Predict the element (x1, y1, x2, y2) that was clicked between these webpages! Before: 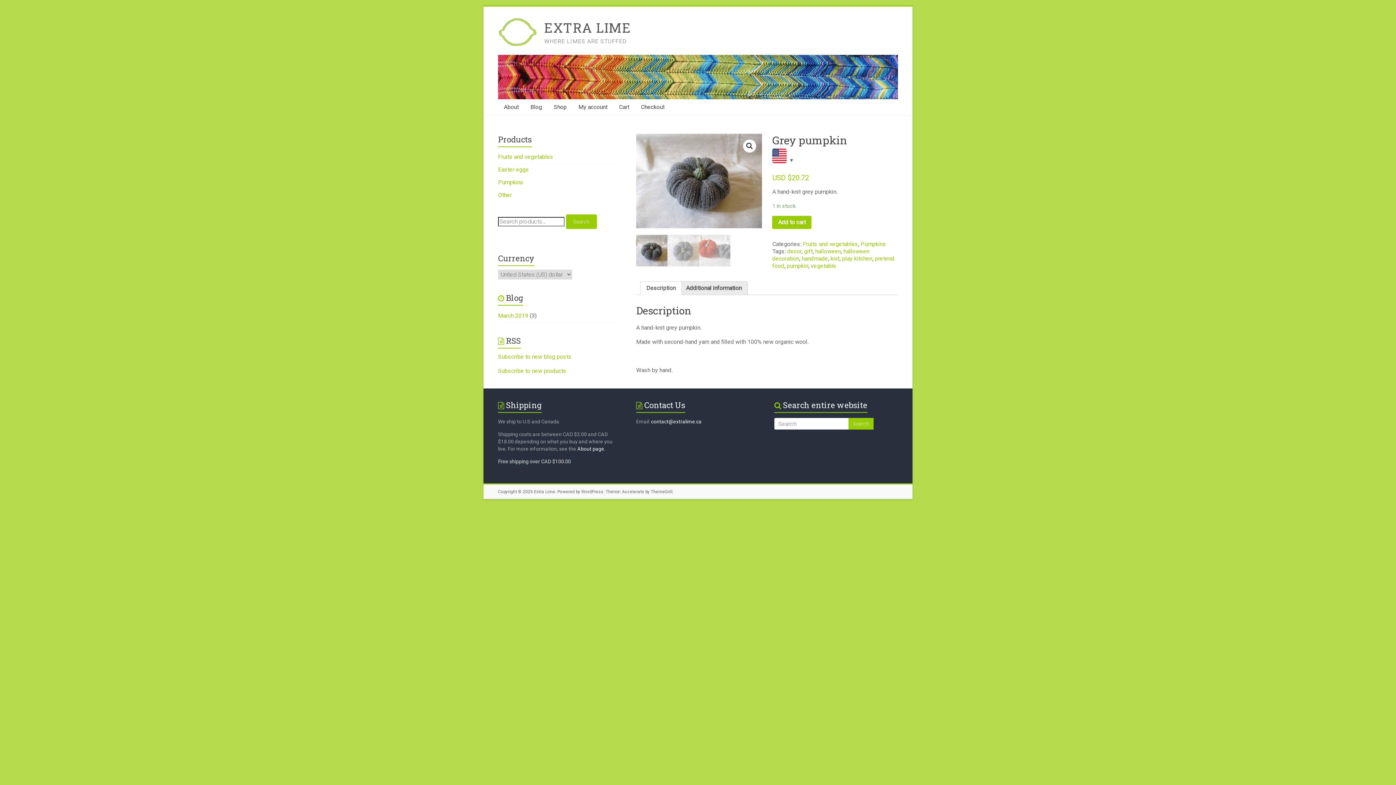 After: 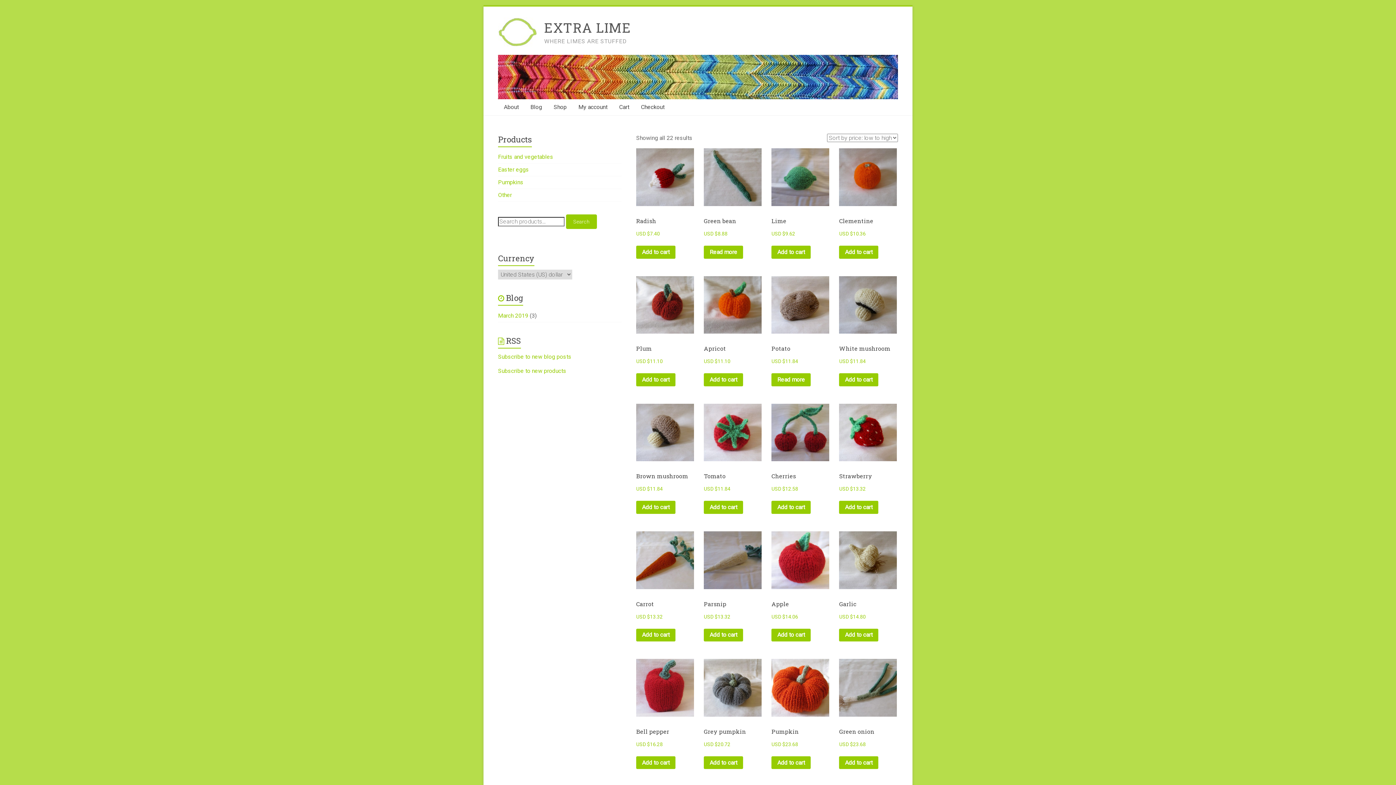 Action: bbox: (498, 153, 553, 160) label: Fruits and vegetables